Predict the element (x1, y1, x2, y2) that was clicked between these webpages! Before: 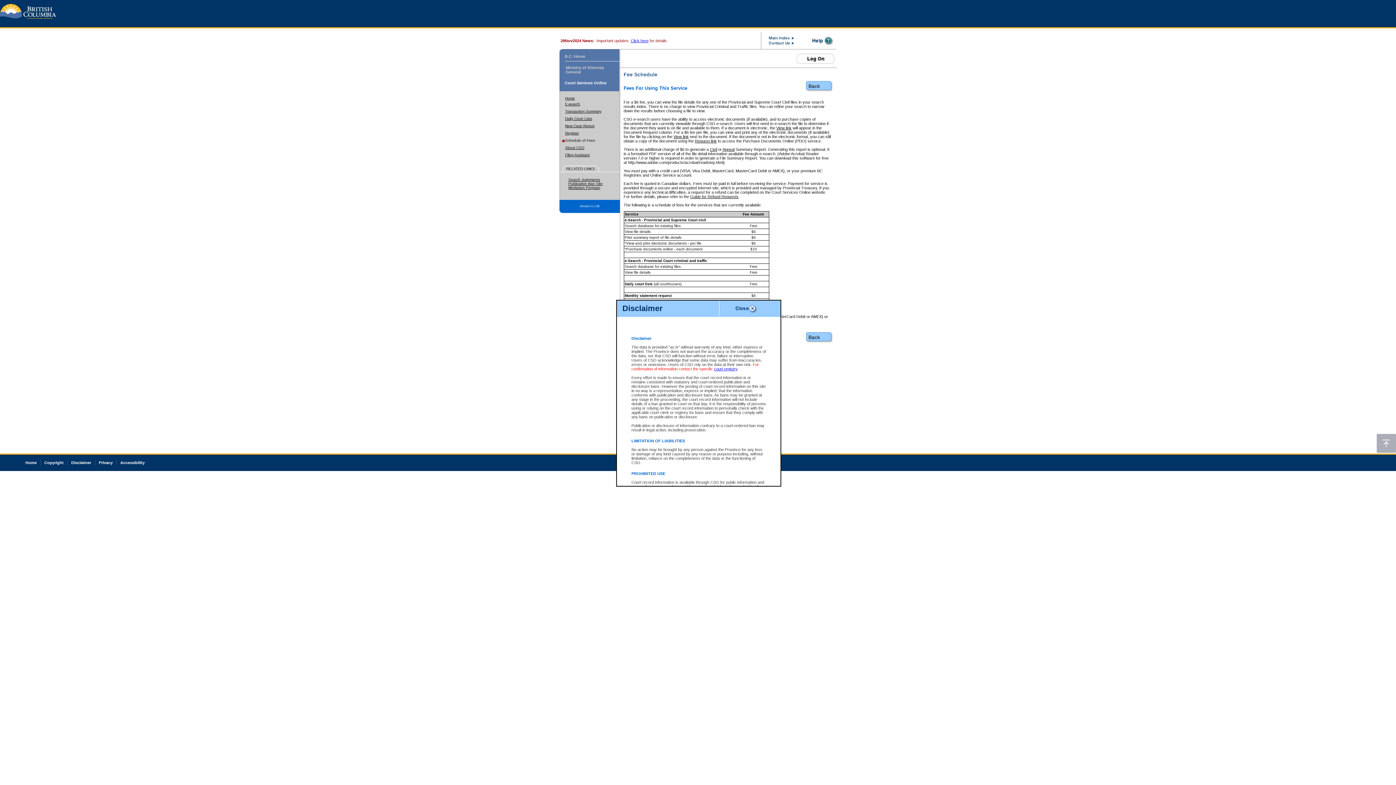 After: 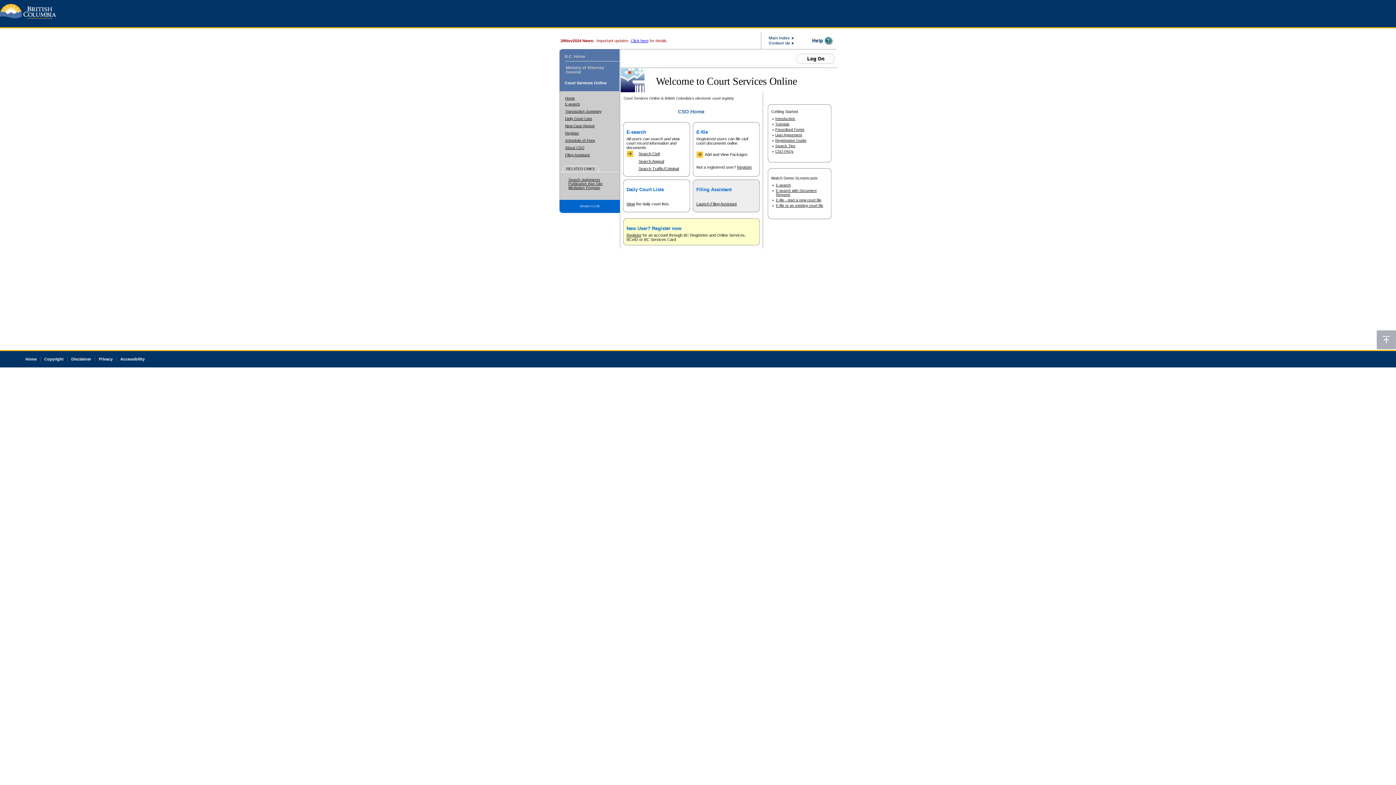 Action: bbox: (565, 96, 575, 100) label: Home